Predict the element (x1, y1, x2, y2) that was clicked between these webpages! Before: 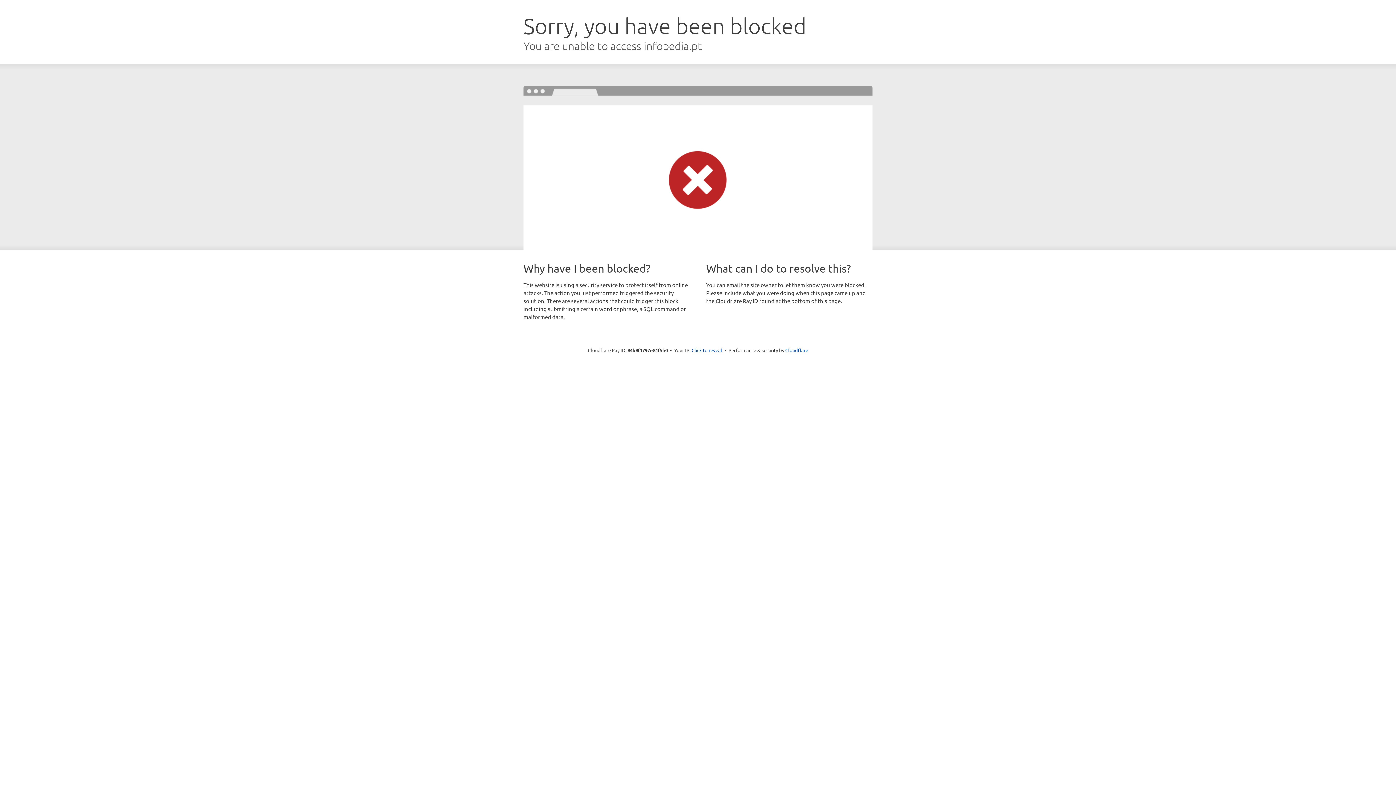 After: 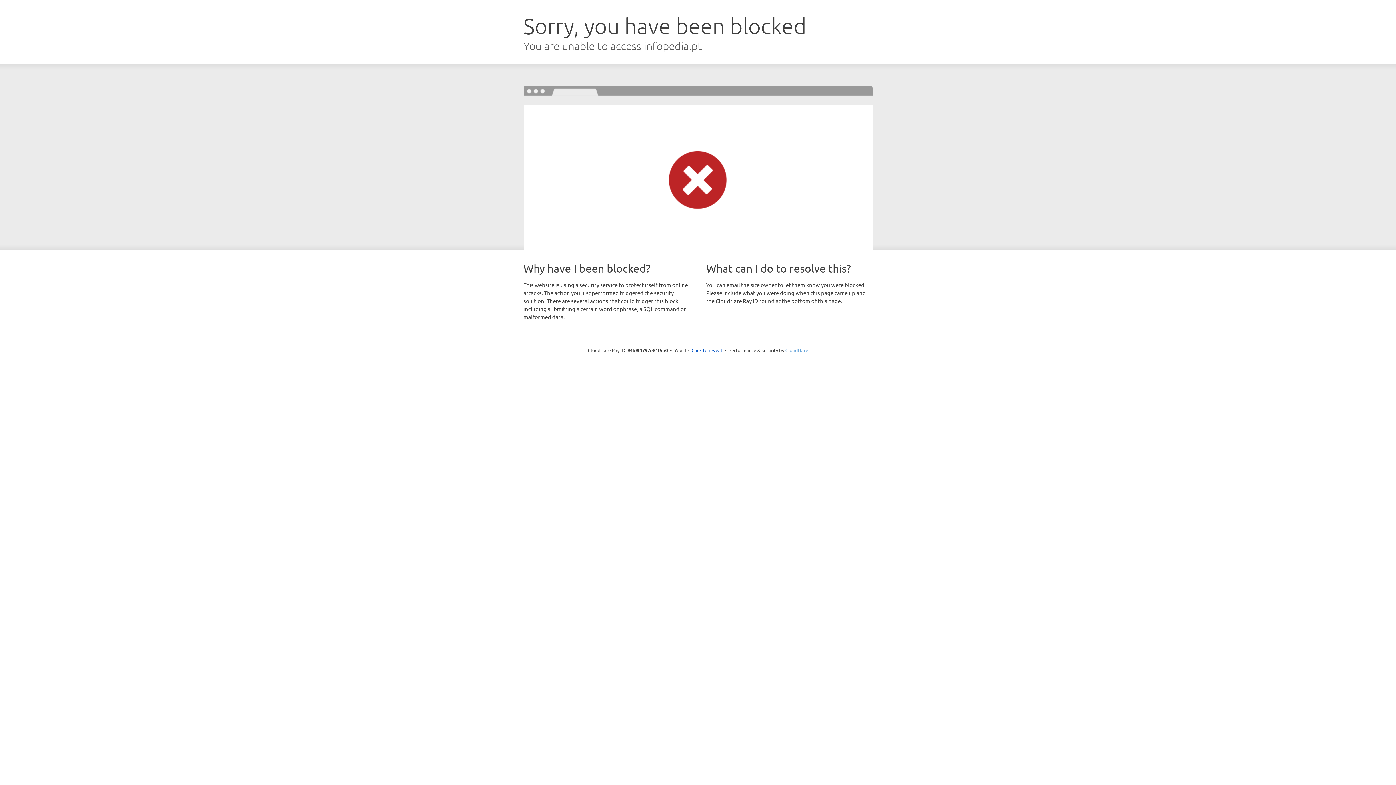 Action: bbox: (785, 347, 808, 353) label: Cloudflare